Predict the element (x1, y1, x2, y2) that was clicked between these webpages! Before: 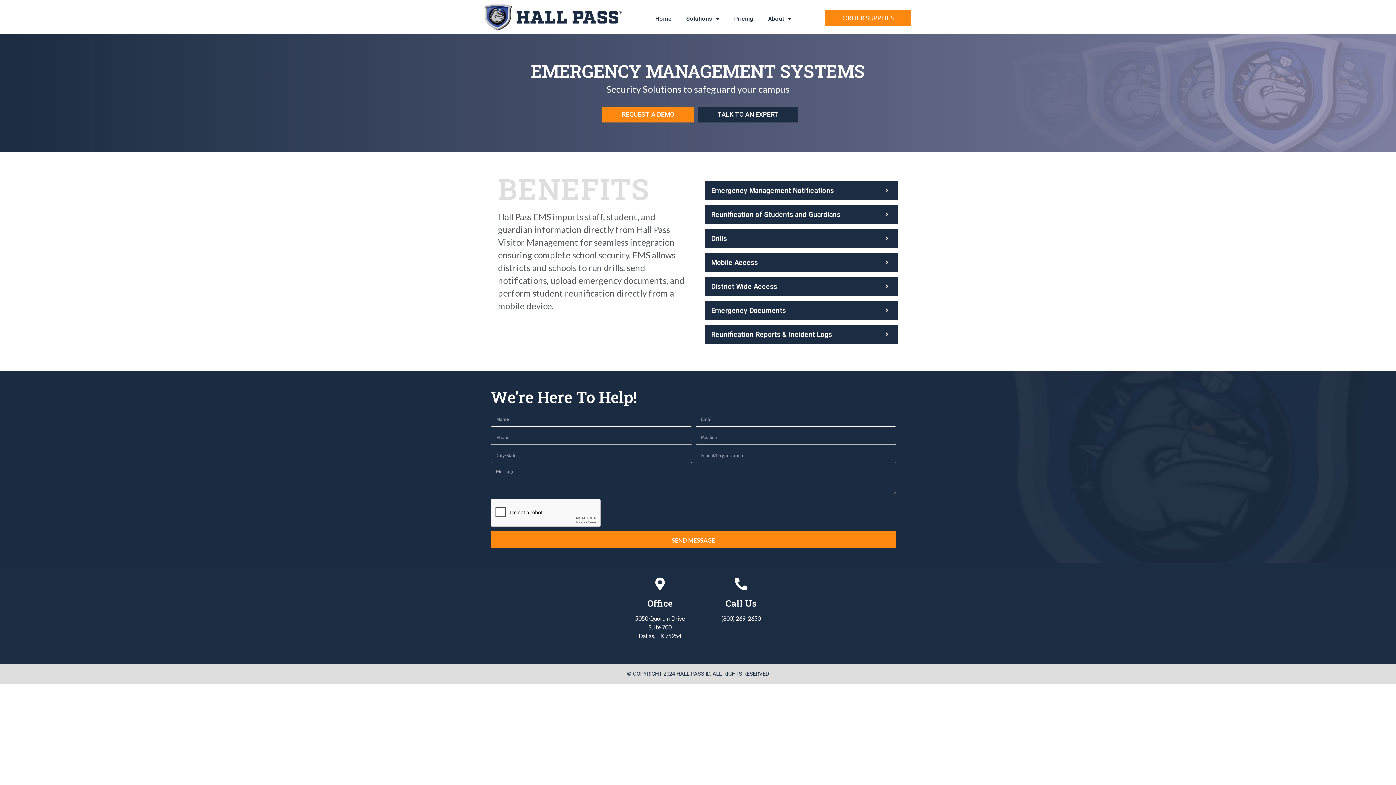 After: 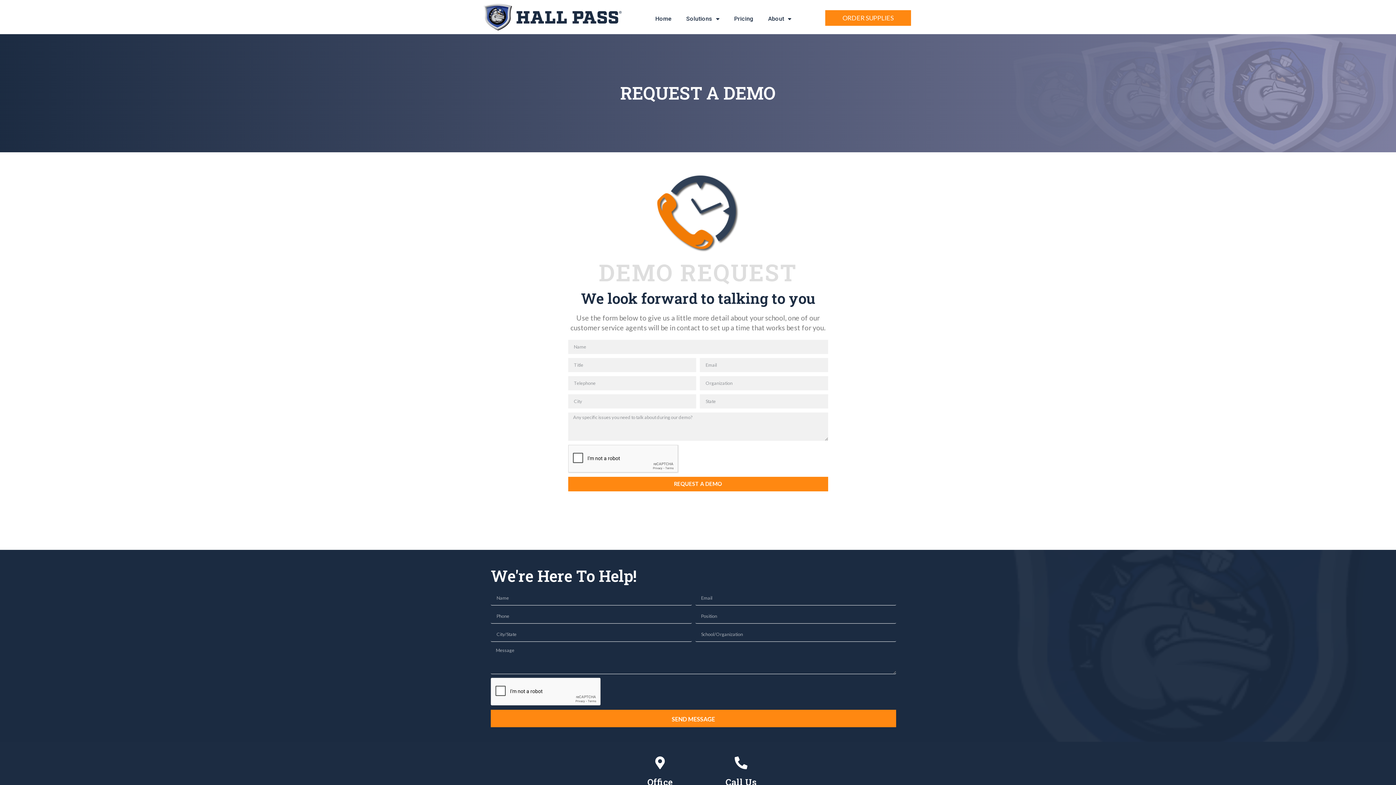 Action: label: REQUEST A DEMO bbox: (601, 106, 694, 122)